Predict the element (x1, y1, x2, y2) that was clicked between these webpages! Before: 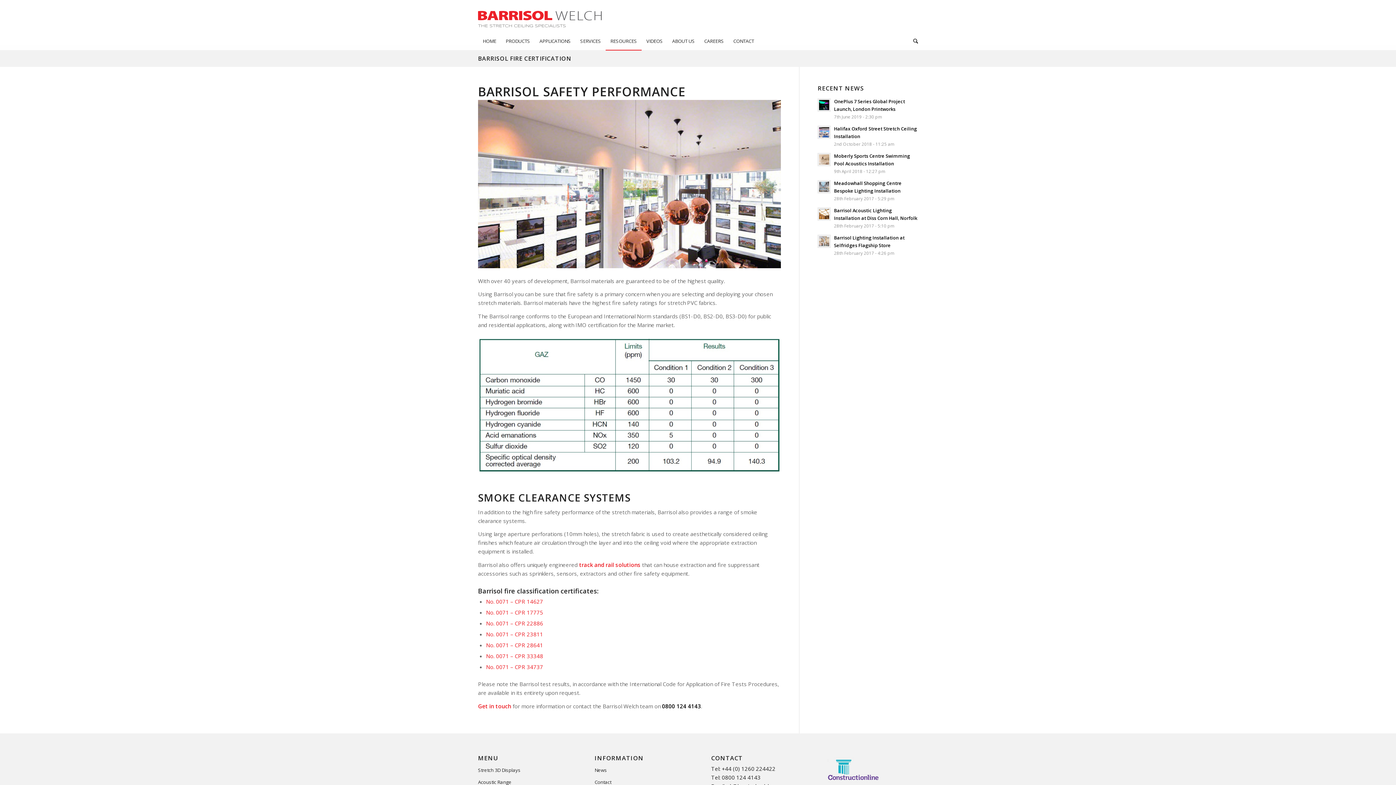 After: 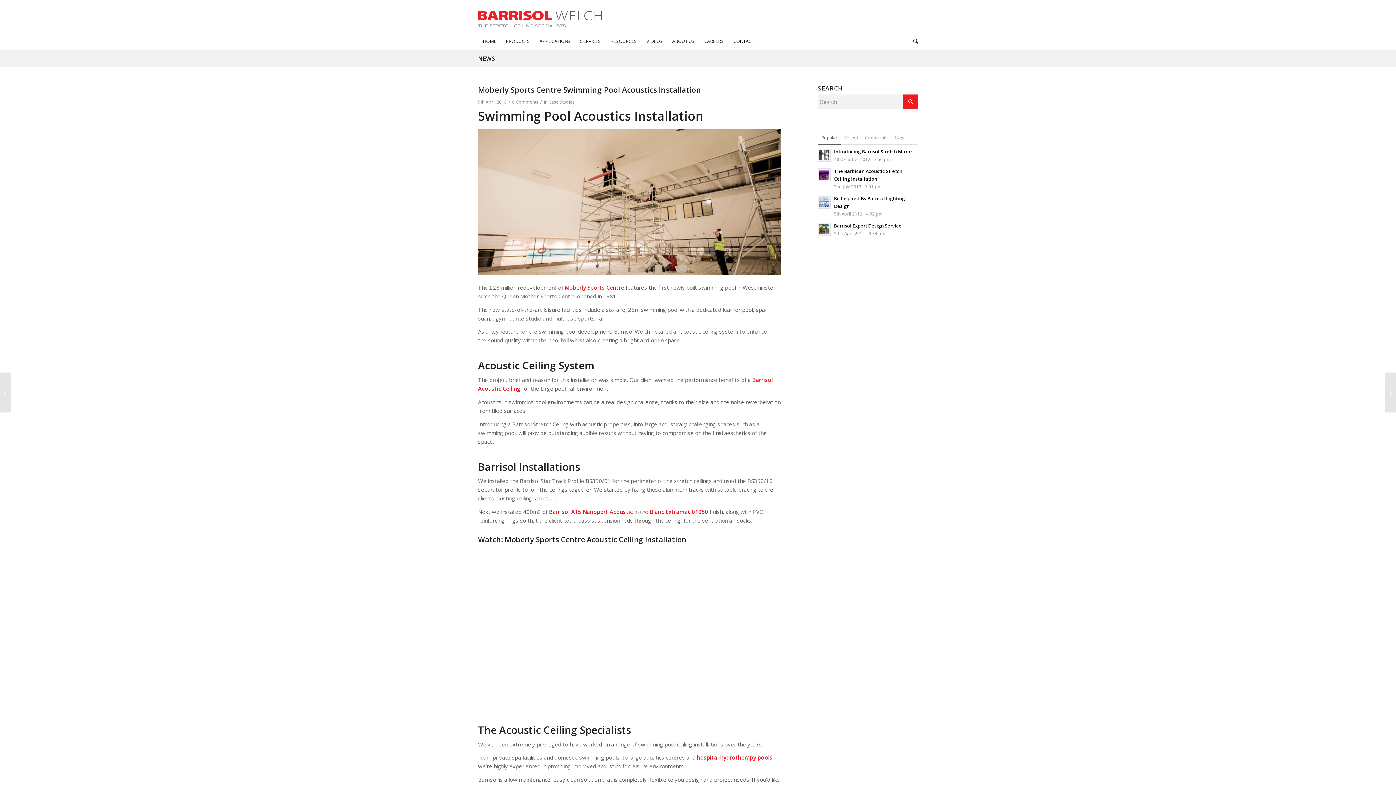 Action: bbox: (817, 151, 918, 175) label: Moberly Sports Centre Swimming Pool Acoustics Installation
9th April 2018 - 12:27 pm